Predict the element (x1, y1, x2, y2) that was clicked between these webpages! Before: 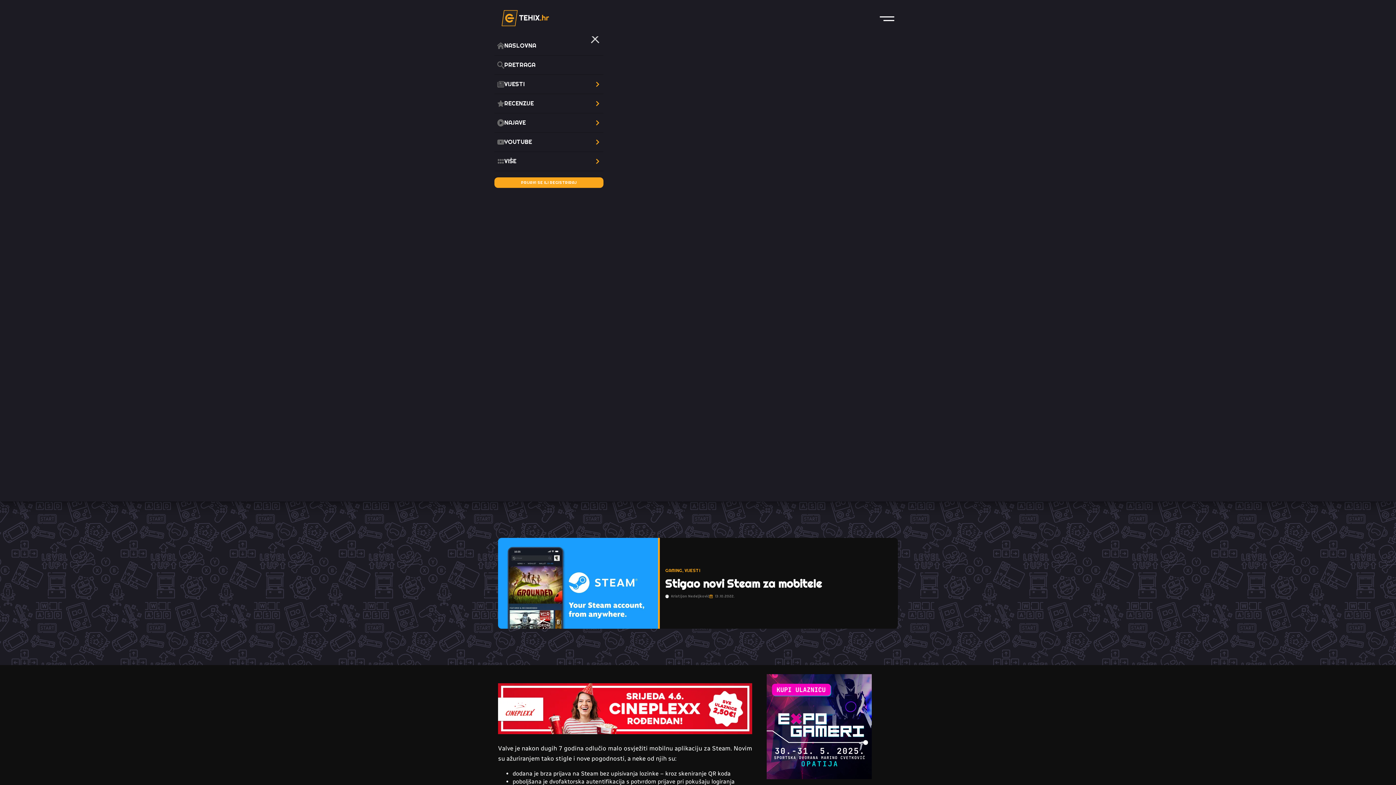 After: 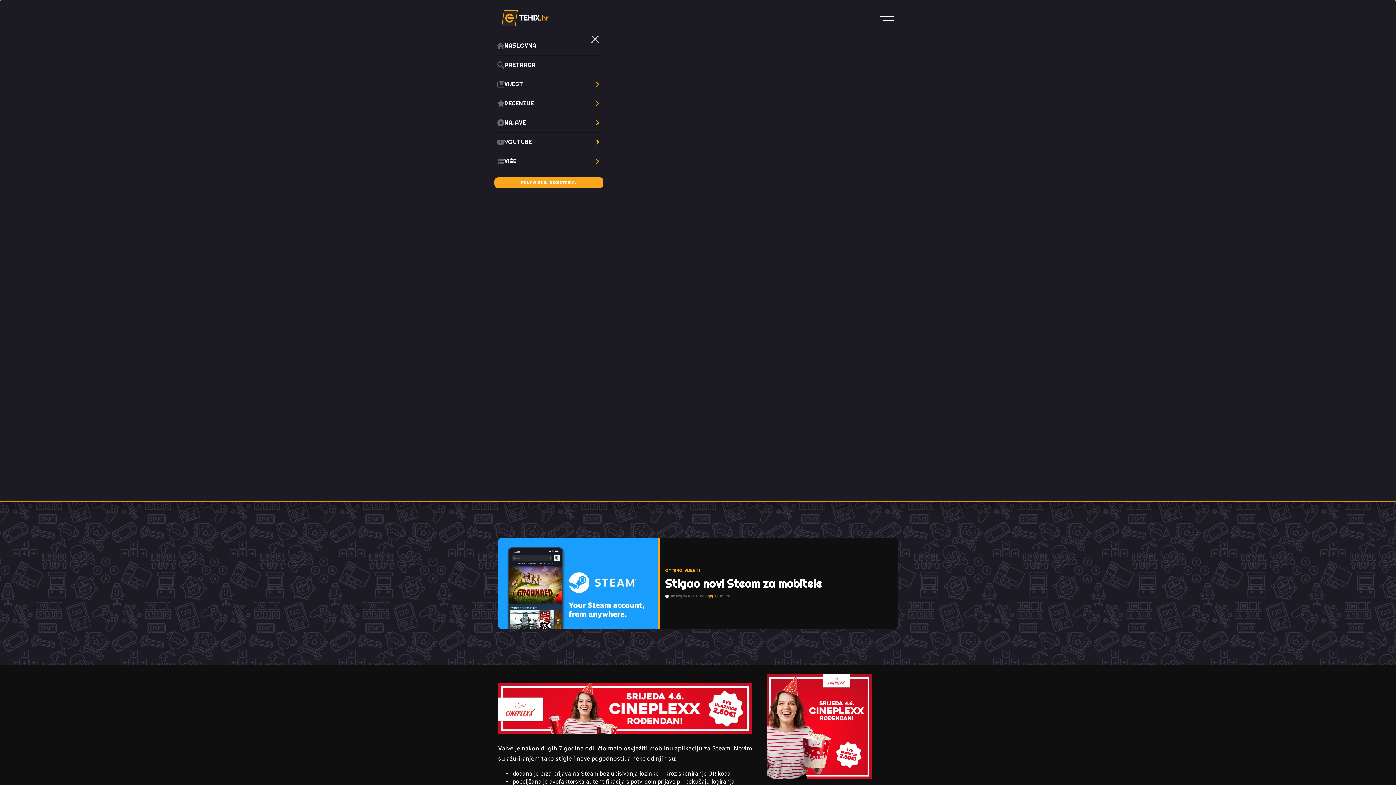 Action: label: Go to home menu bbox: (583, 313, 599, 328)